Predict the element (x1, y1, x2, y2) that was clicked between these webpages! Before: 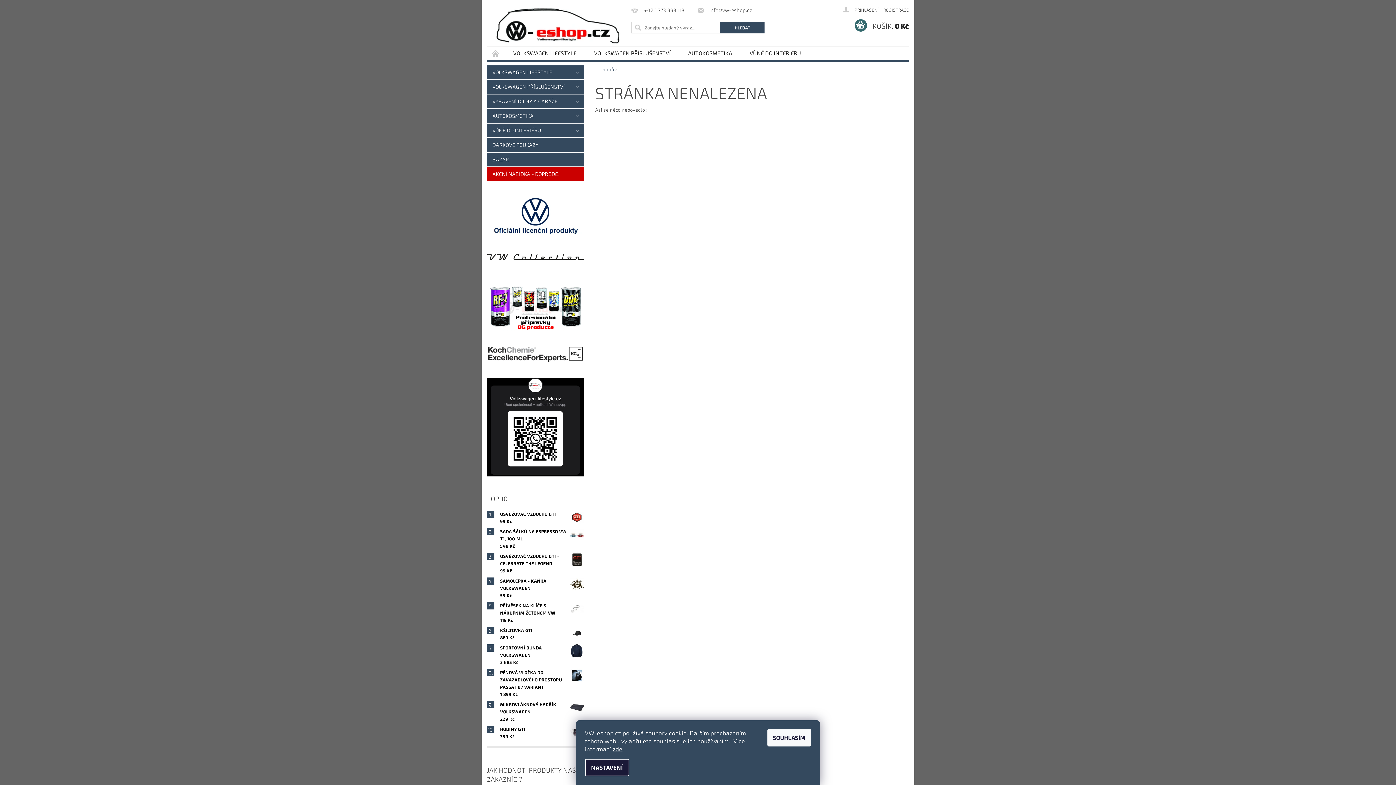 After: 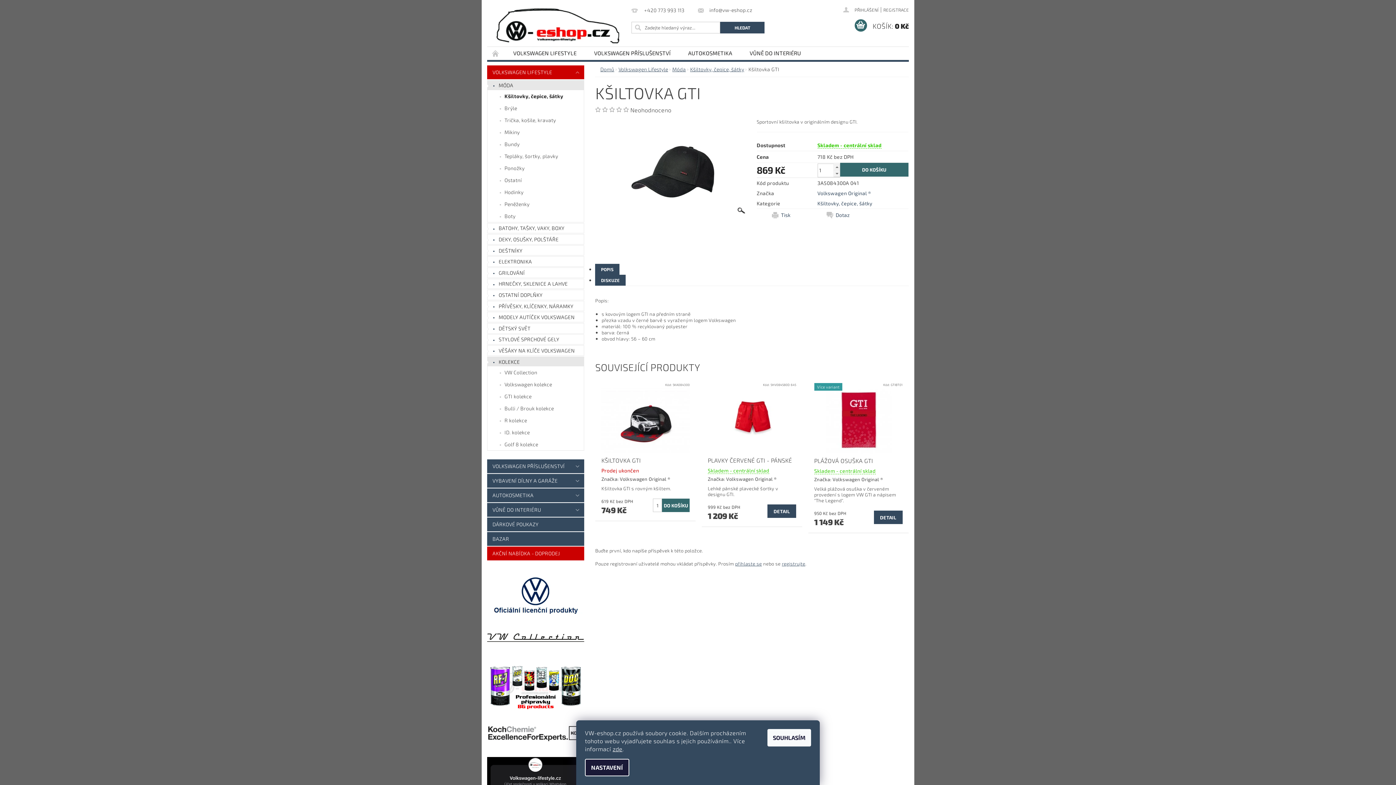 Action: bbox: (569, 626, 584, 641)